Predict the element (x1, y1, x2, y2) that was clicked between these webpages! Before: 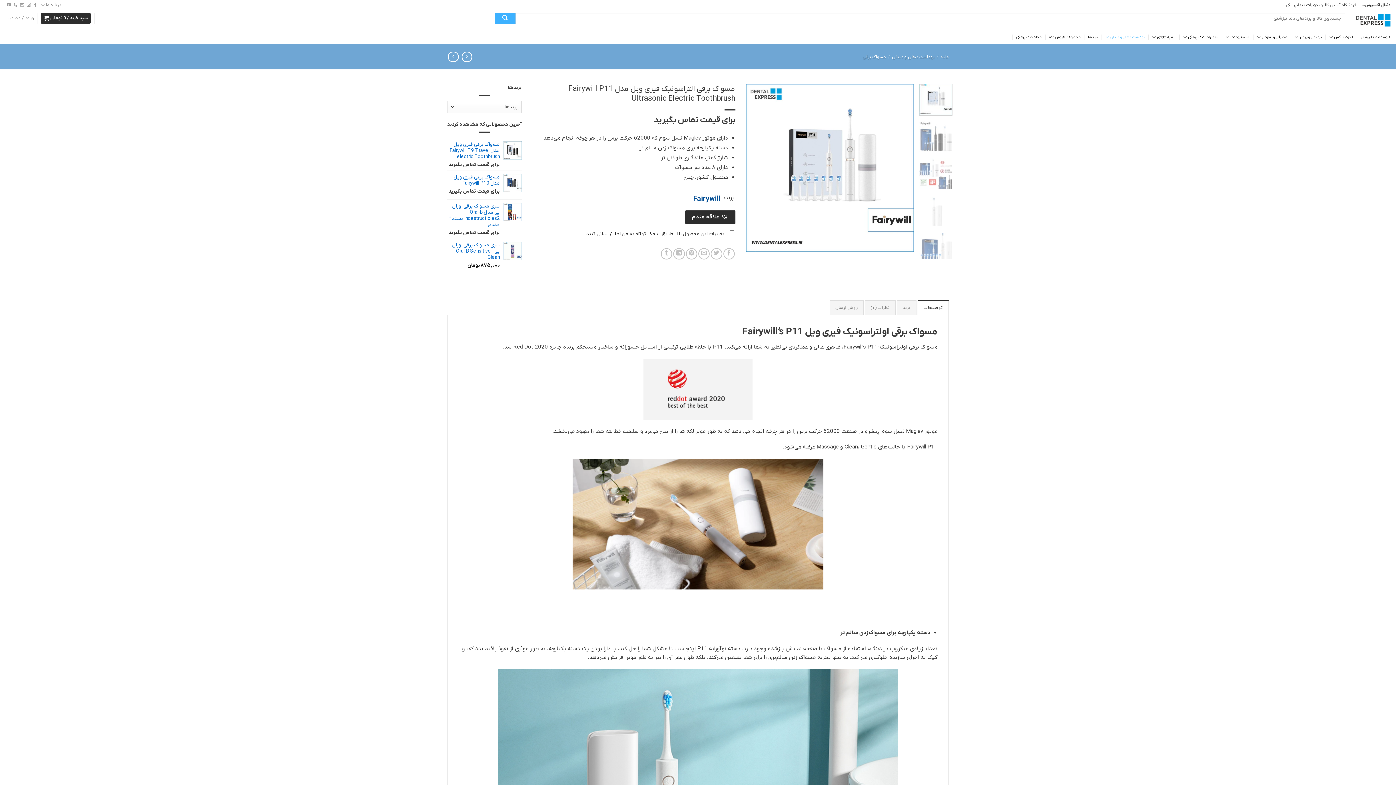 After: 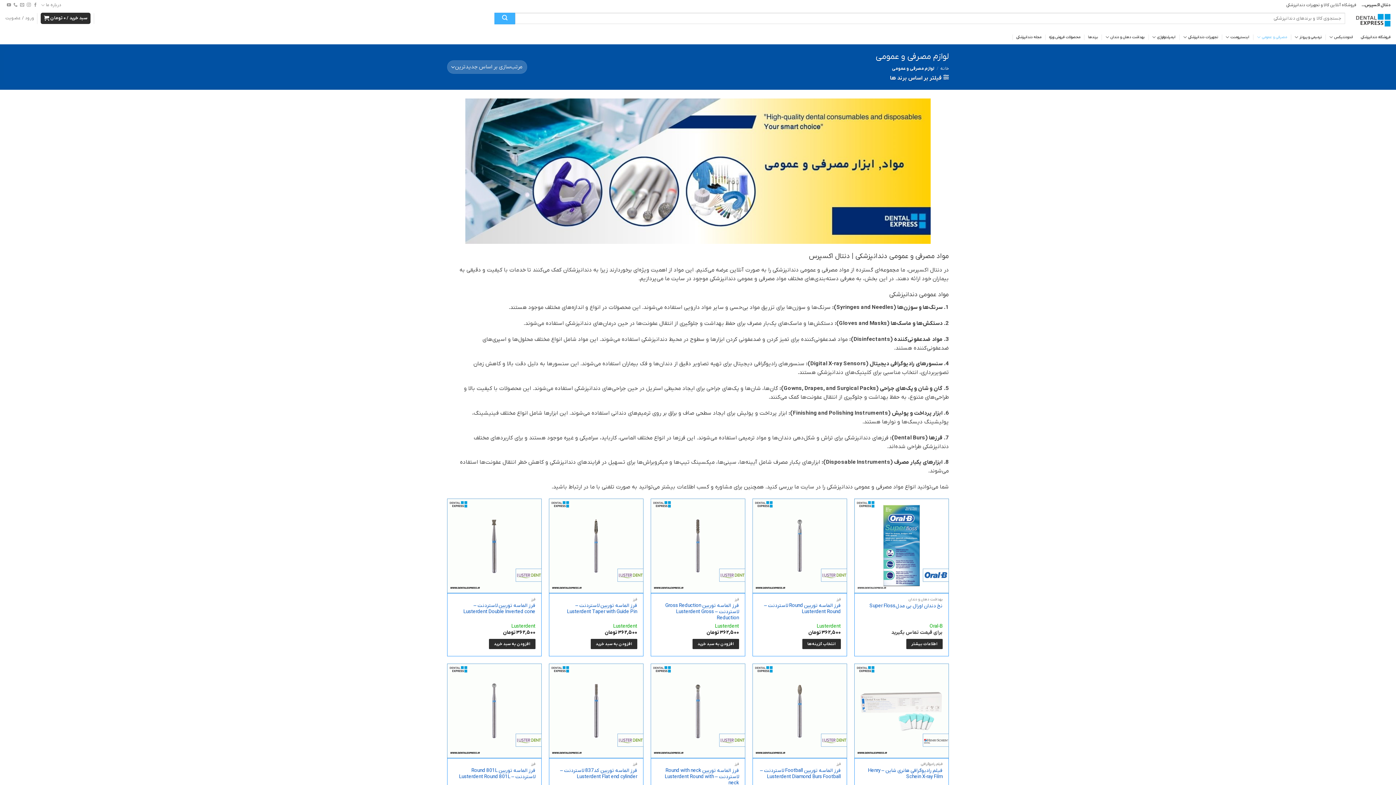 Action: bbox: (1257, 30, 1287, 44) label: مصرفی و عمومی